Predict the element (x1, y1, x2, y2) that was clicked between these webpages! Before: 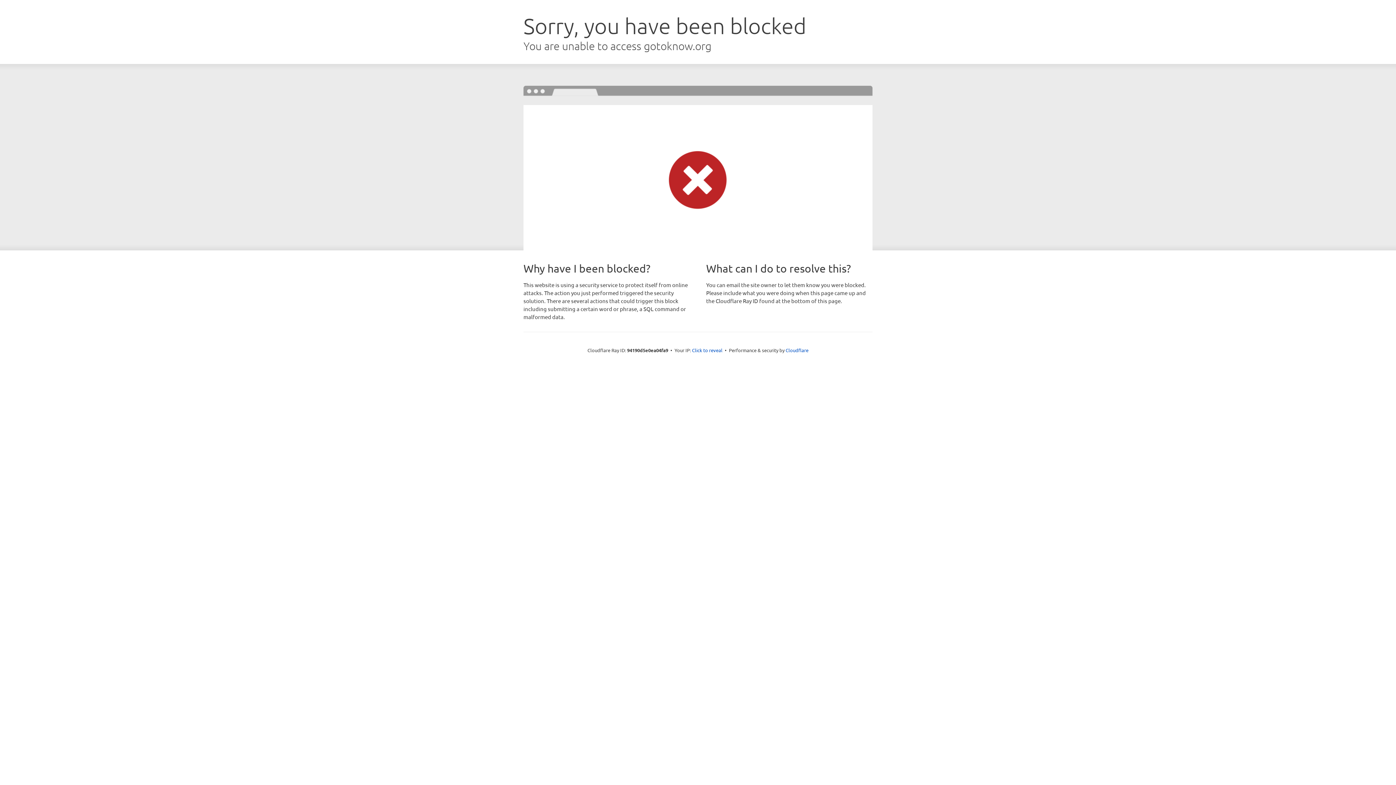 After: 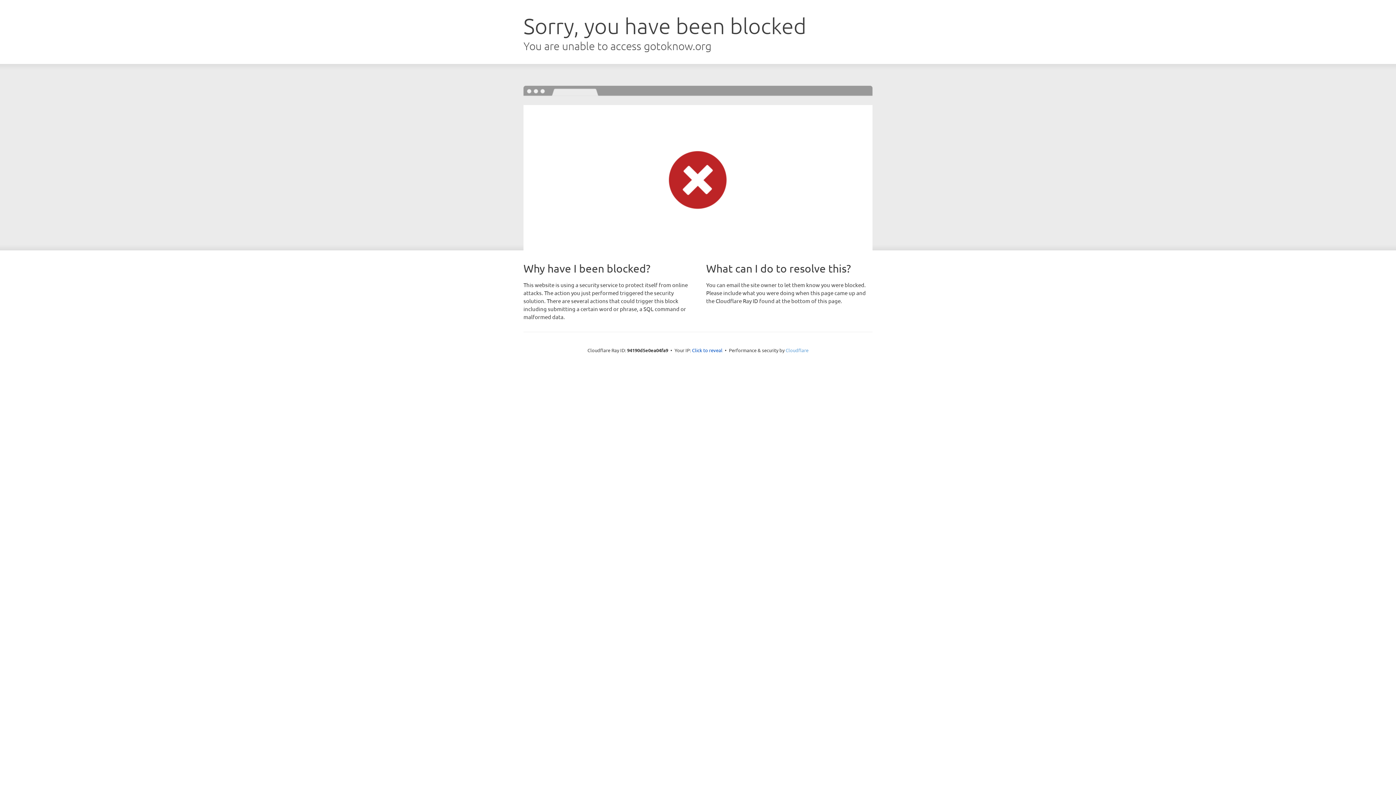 Action: label: Cloudflare bbox: (785, 347, 808, 353)